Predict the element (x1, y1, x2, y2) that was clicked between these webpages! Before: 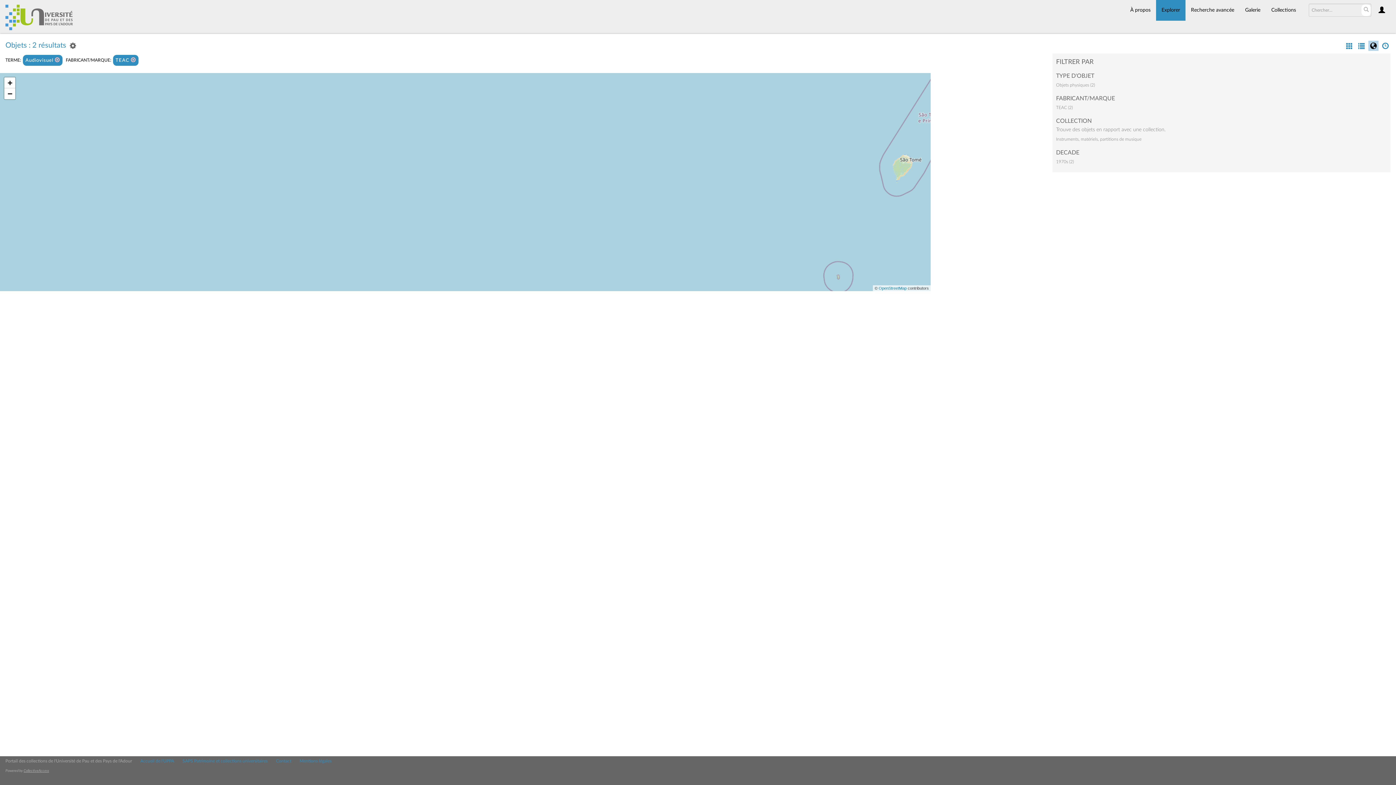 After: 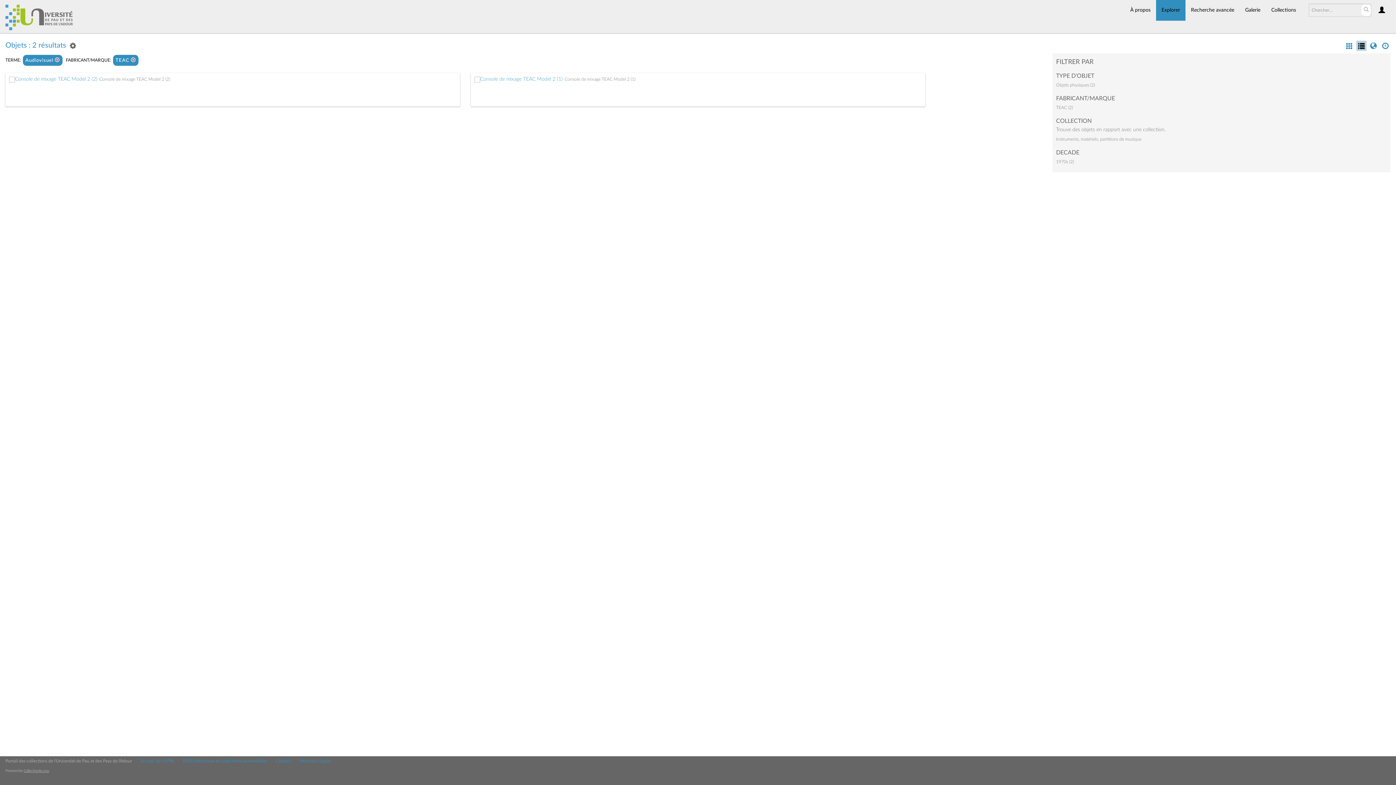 Action: bbox: (1356, 43, 1366, 50)